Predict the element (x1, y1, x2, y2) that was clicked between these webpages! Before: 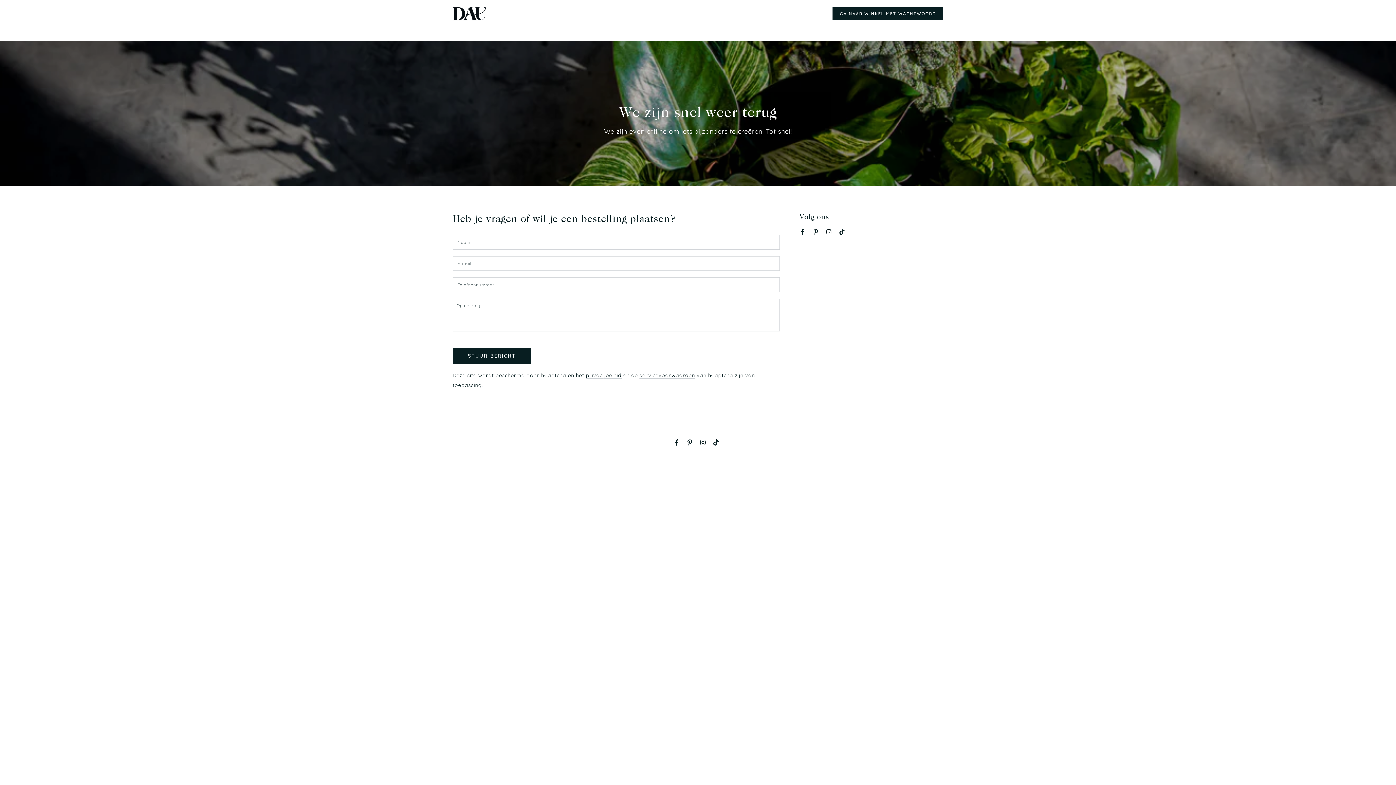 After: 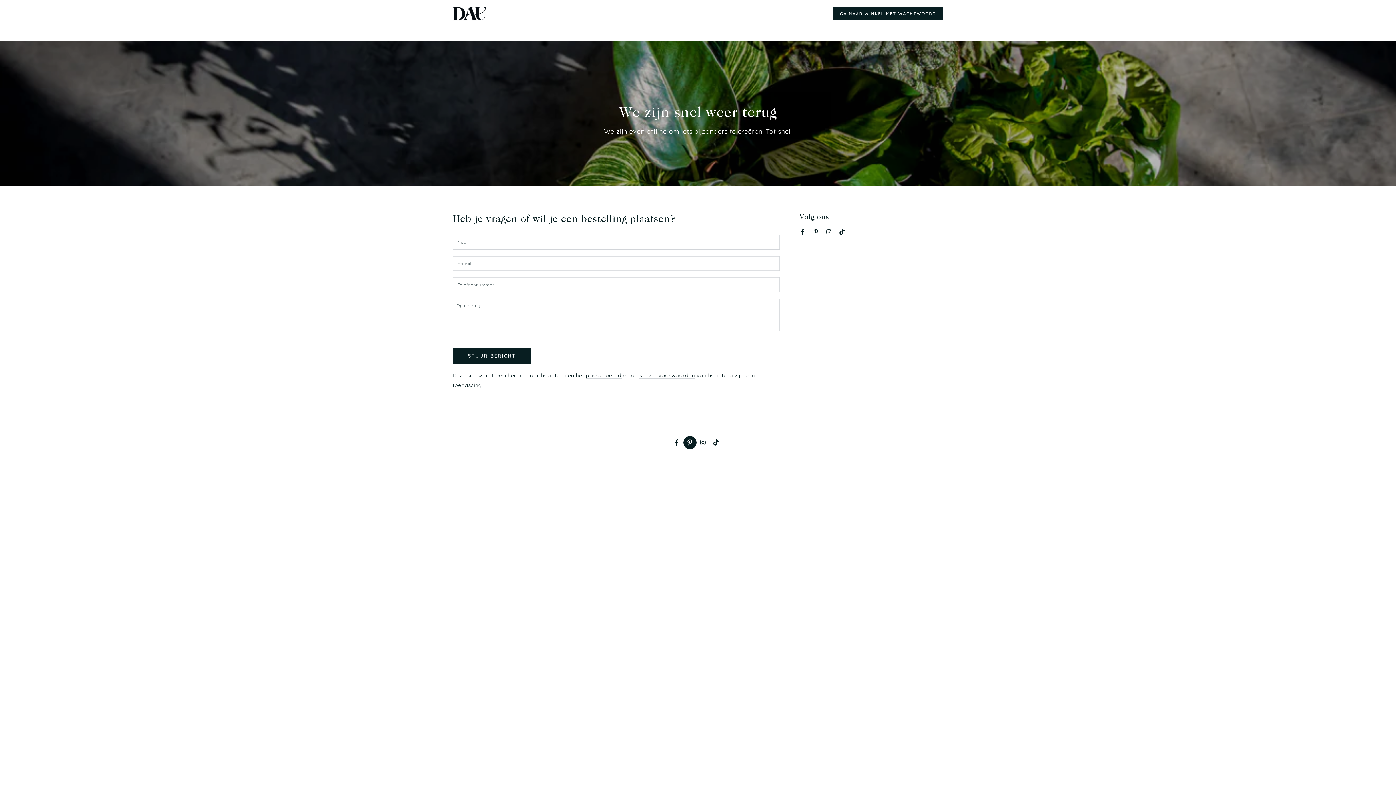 Action: bbox: (683, 436, 696, 449)